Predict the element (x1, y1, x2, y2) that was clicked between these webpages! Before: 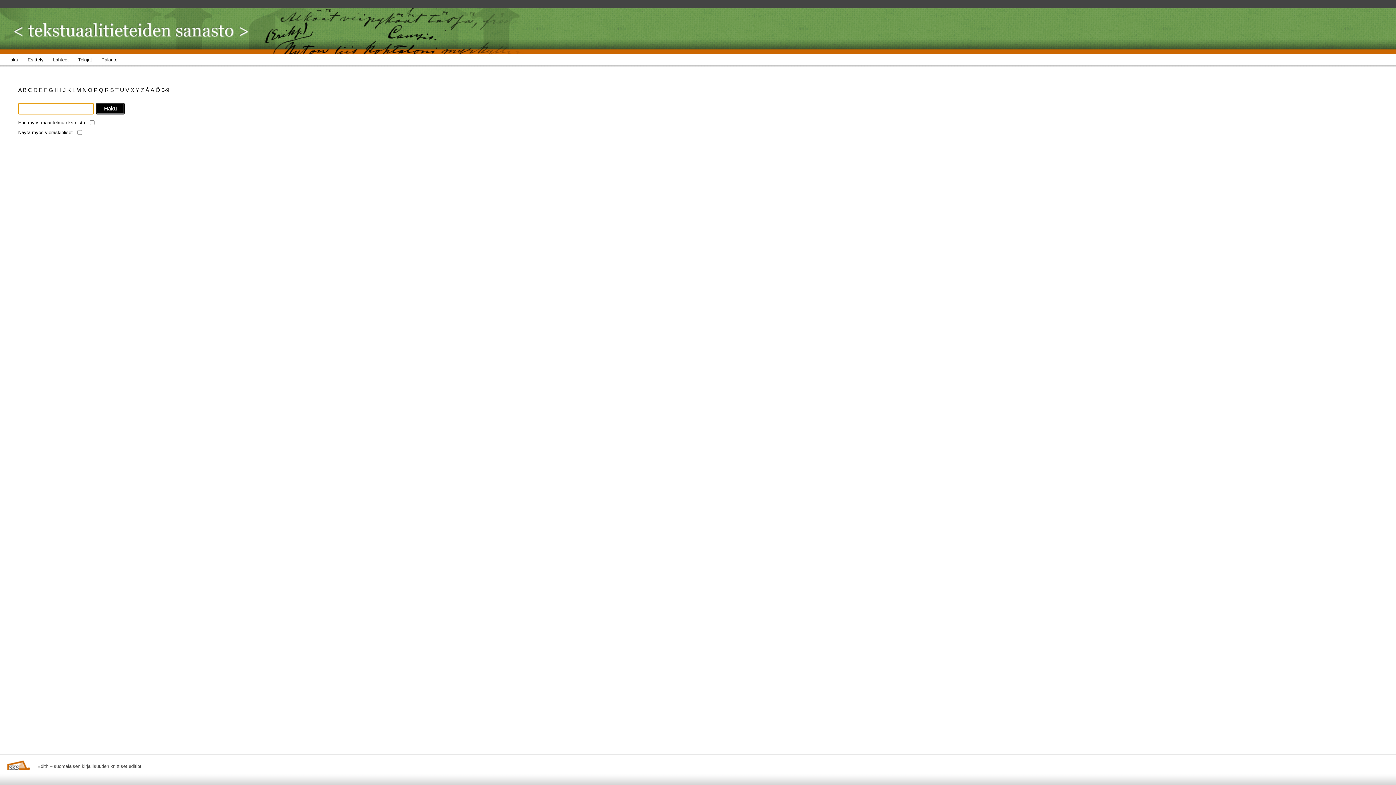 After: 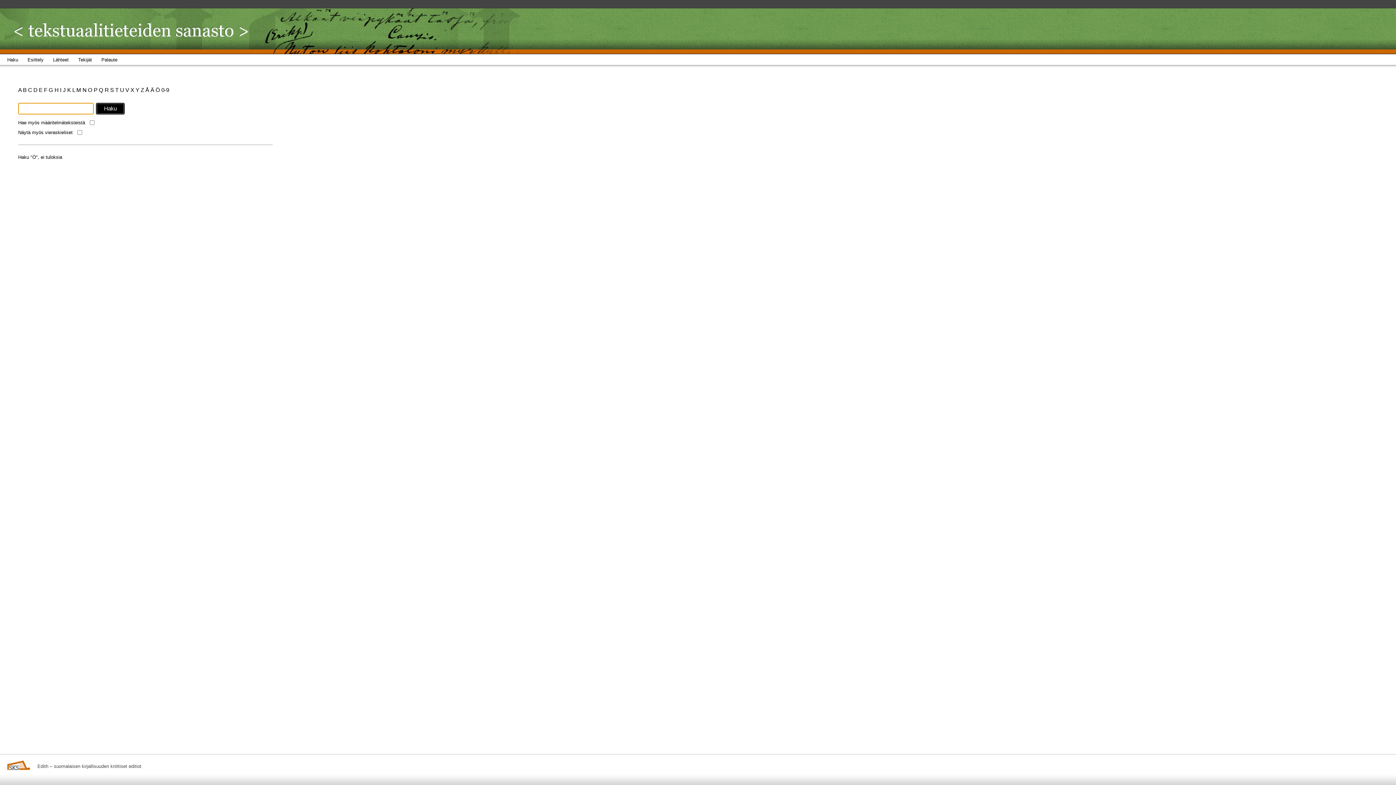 Action: bbox: (155, 86, 161, 93) label: Ö 